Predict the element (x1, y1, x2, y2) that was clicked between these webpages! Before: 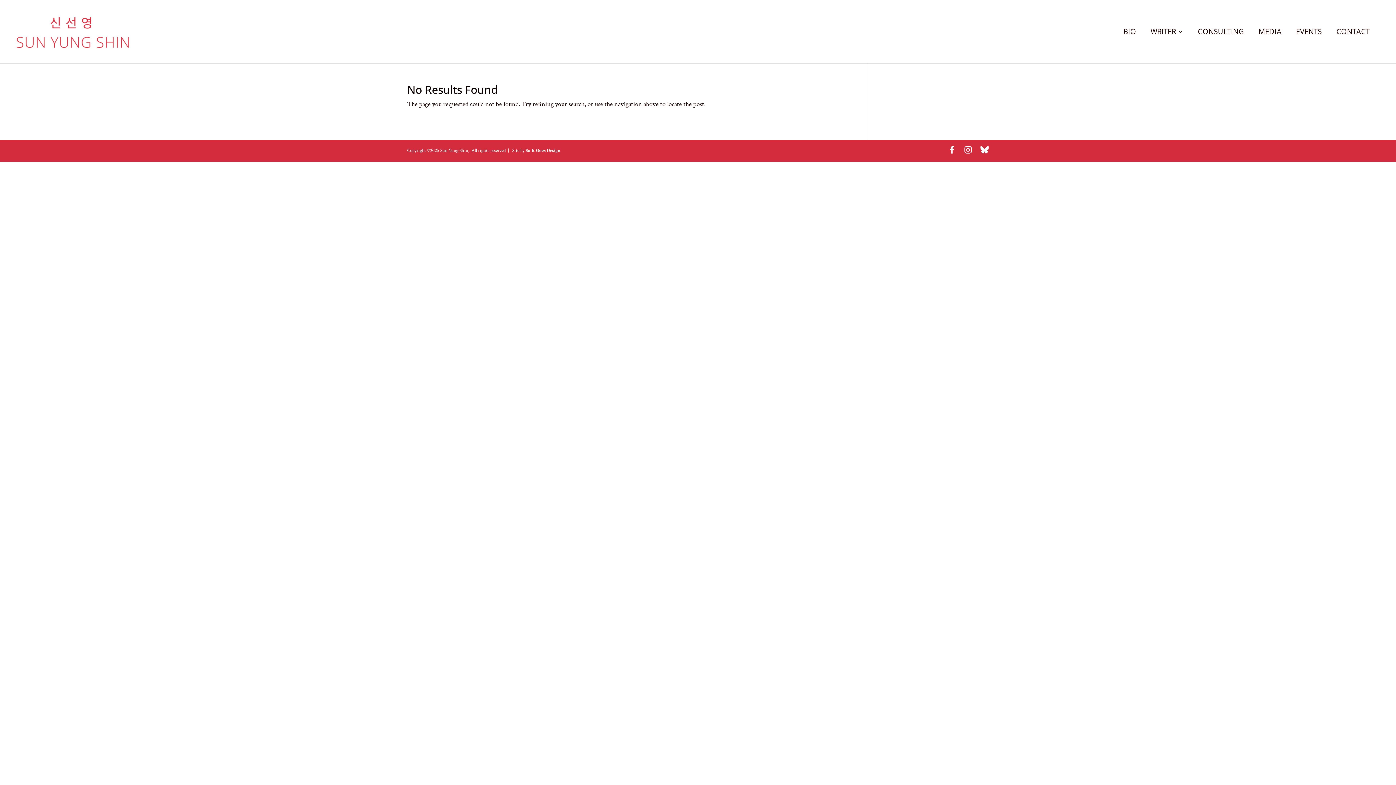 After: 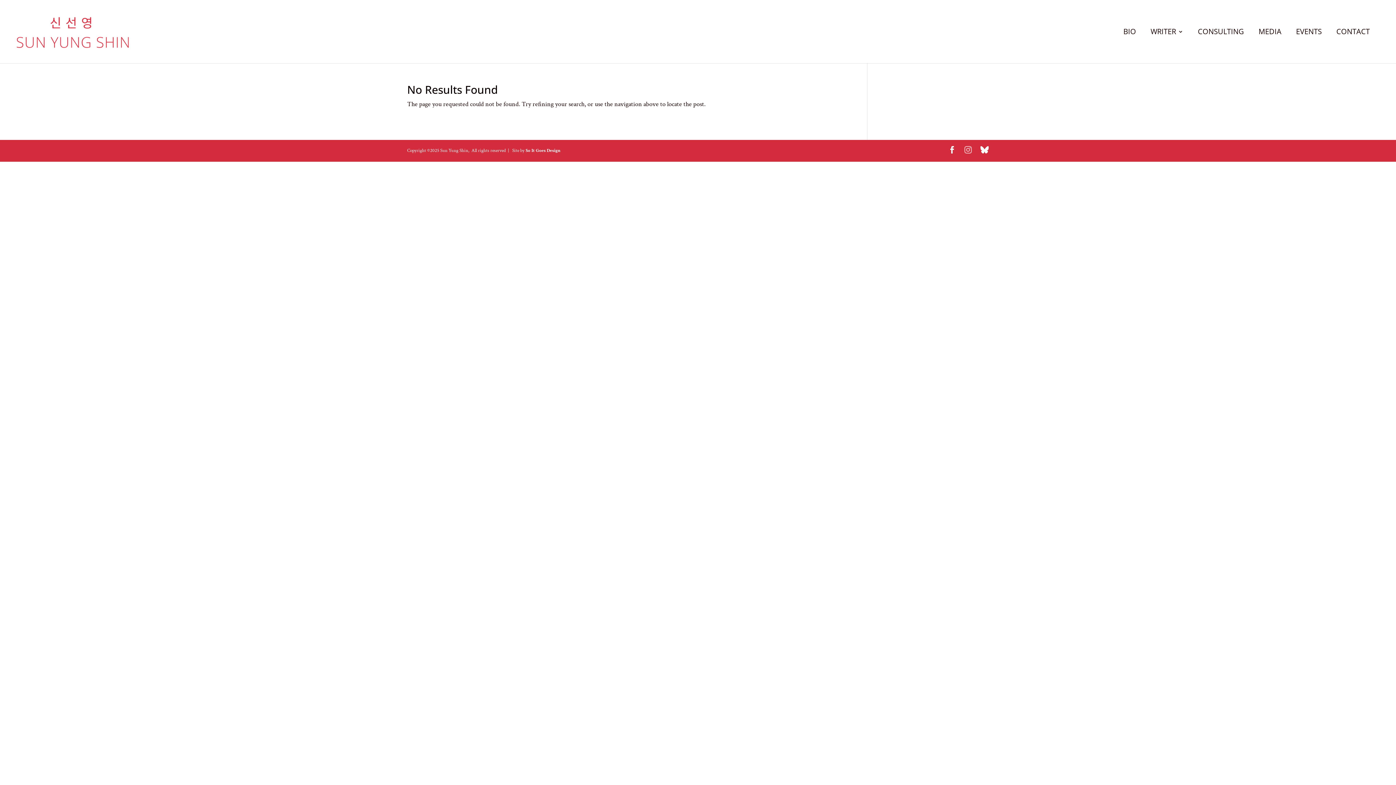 Action: bbox: (964, 145, 972, 156)